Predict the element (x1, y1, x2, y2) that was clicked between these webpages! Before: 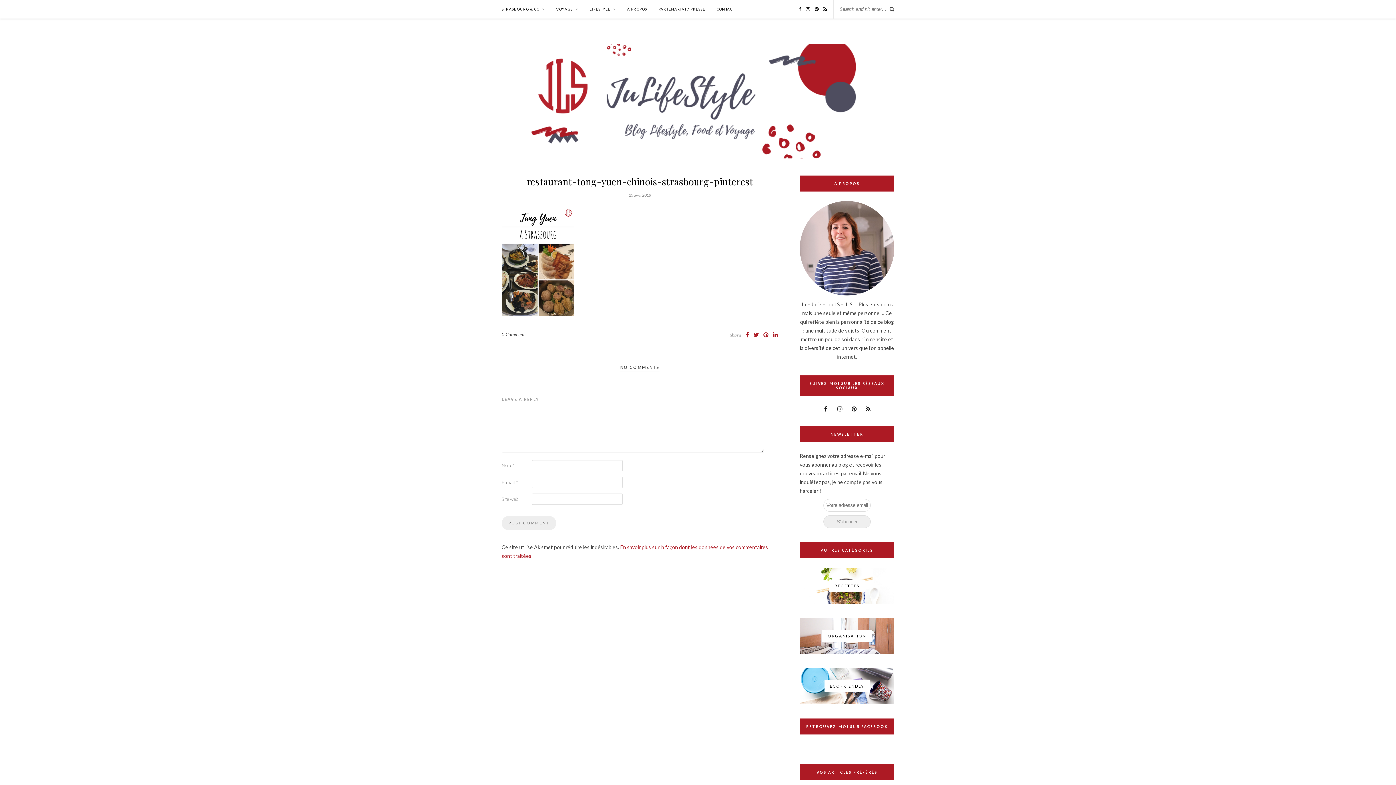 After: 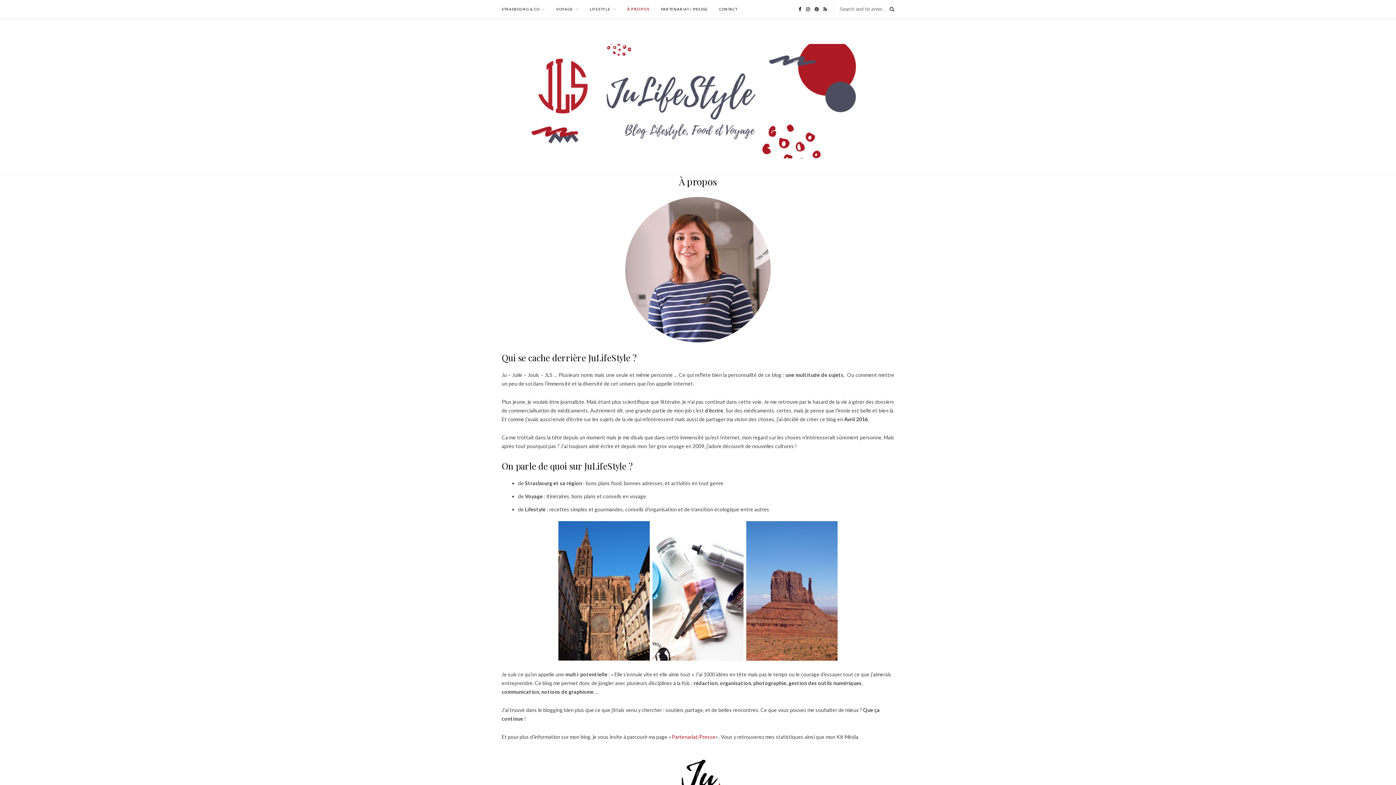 Action: bbox: (627, 0, 647, 18) label: À PROPOS